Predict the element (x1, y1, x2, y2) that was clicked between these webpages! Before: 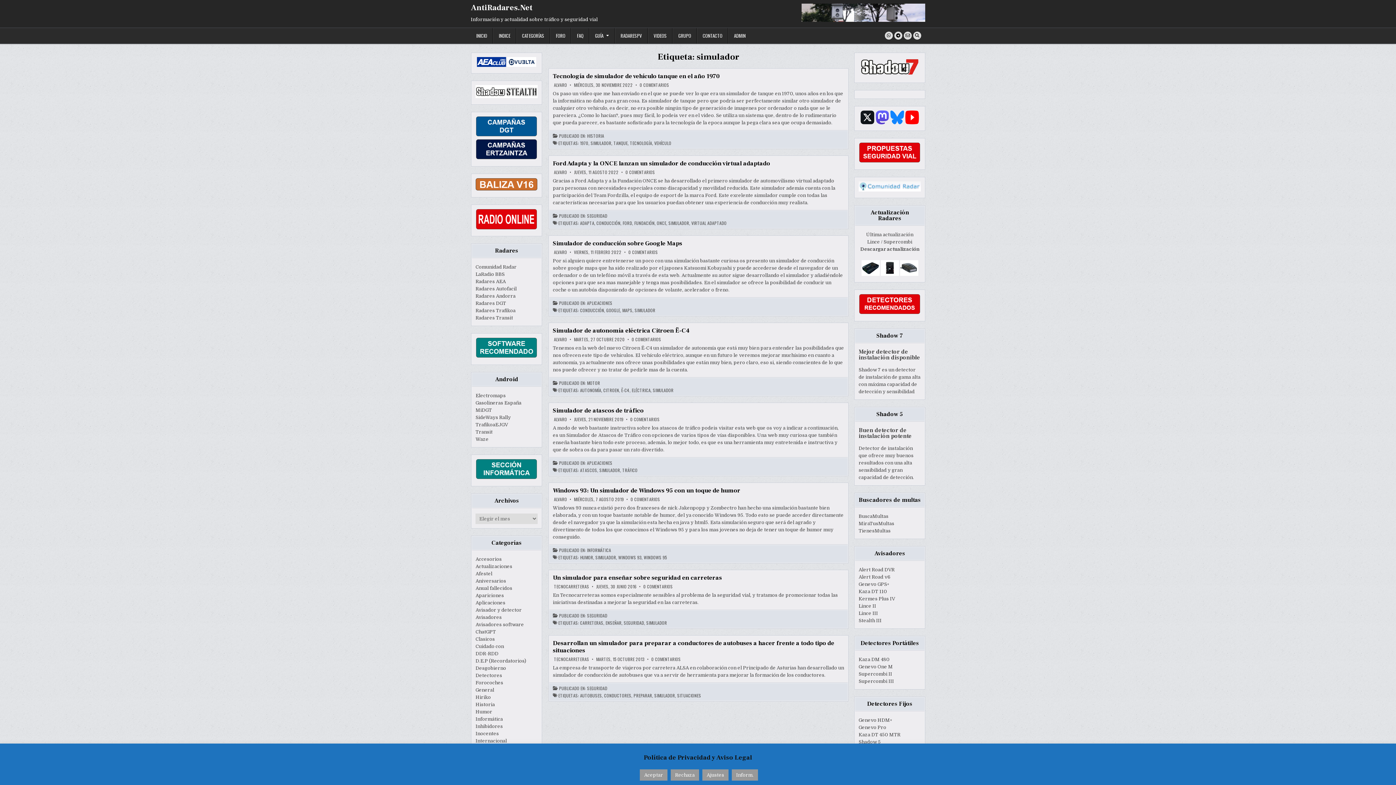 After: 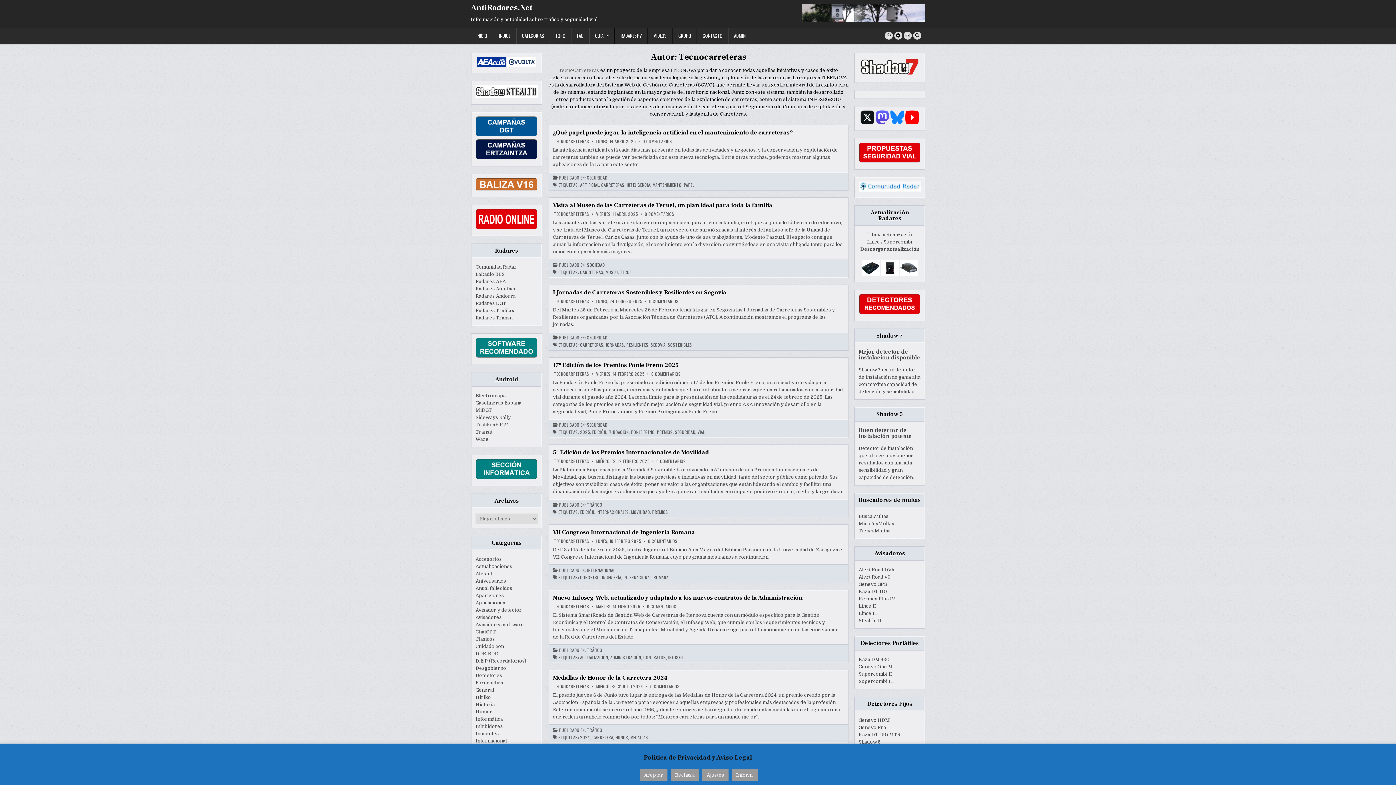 Action: label: TECNOCARRETERAS bbox: (554, 584, 589, 589)